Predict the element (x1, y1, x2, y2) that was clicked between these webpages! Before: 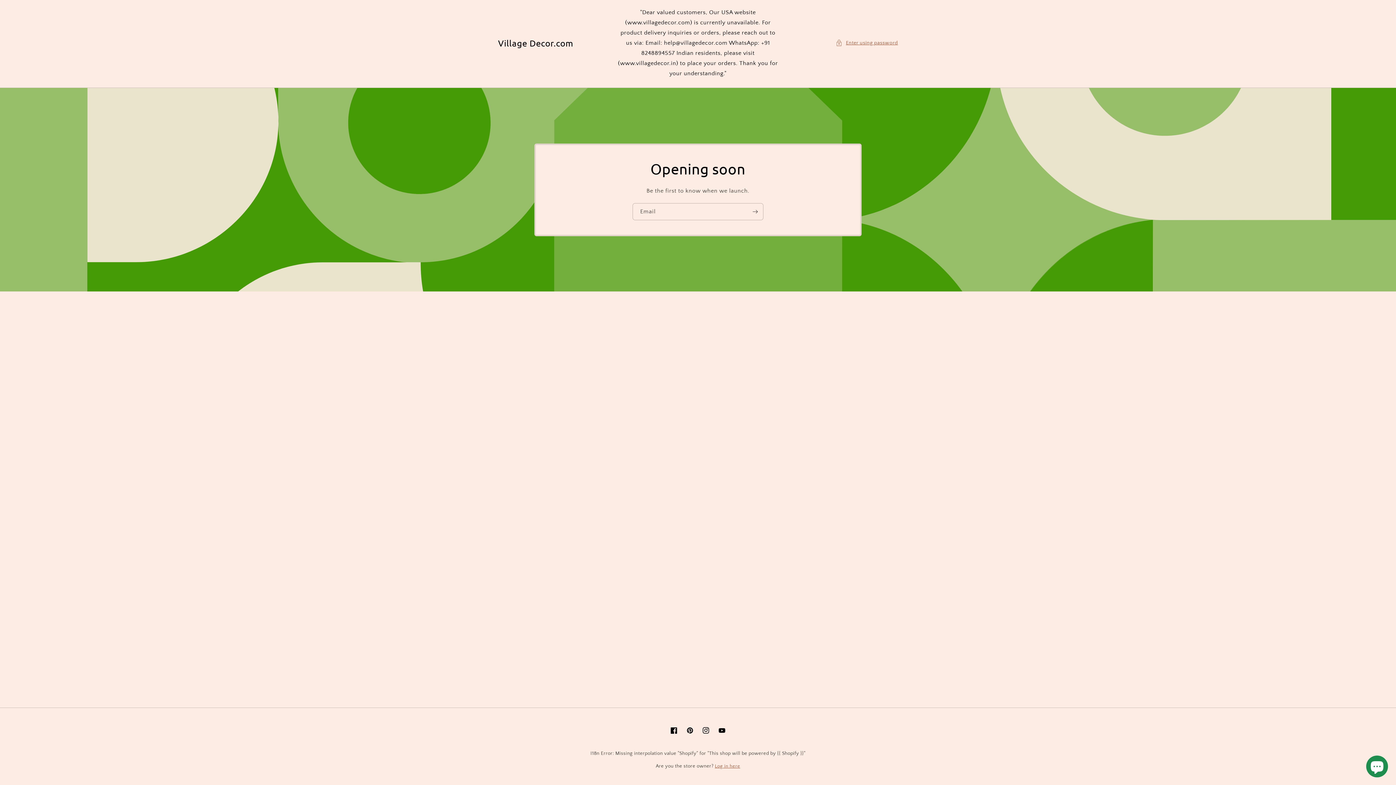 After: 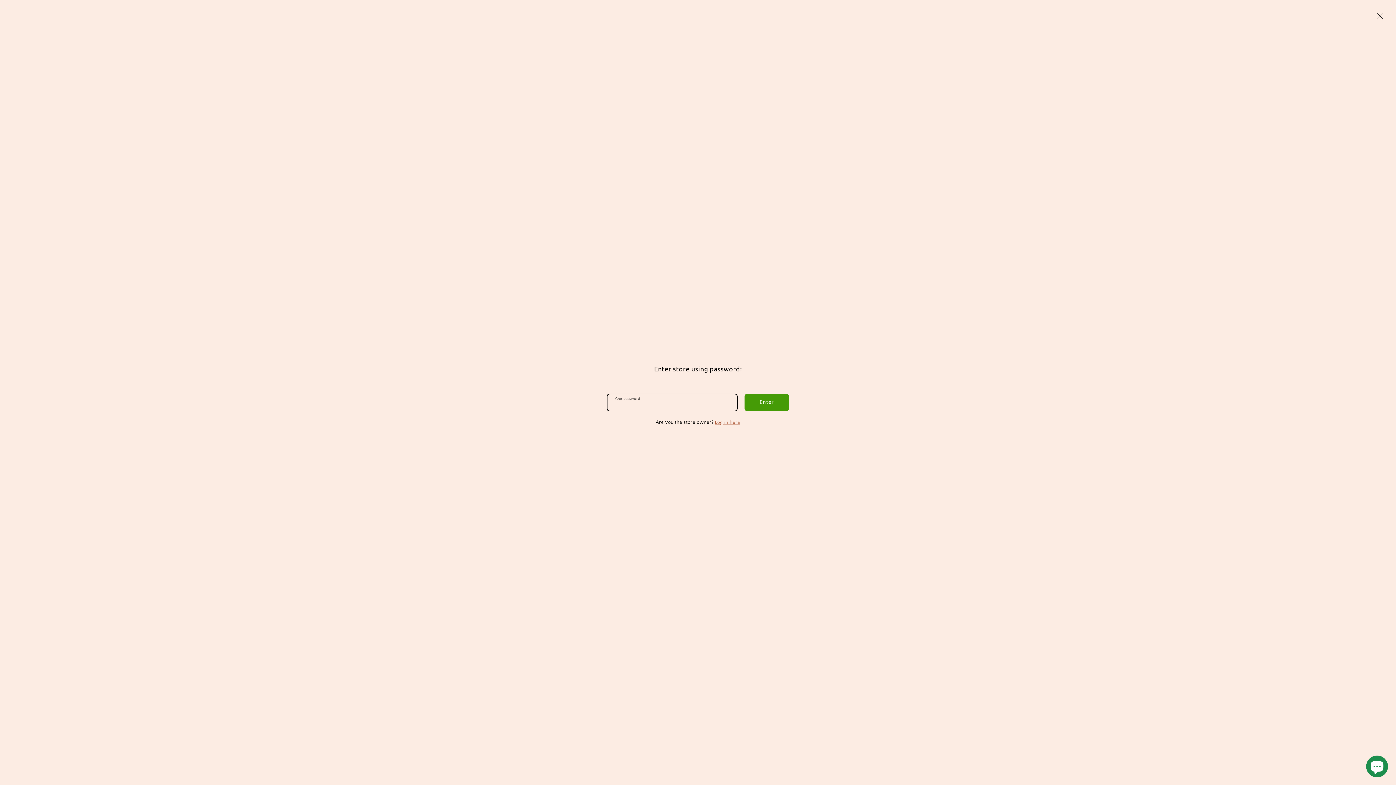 Action: label: Enter using password bbox: (835, 38, 898, 47)